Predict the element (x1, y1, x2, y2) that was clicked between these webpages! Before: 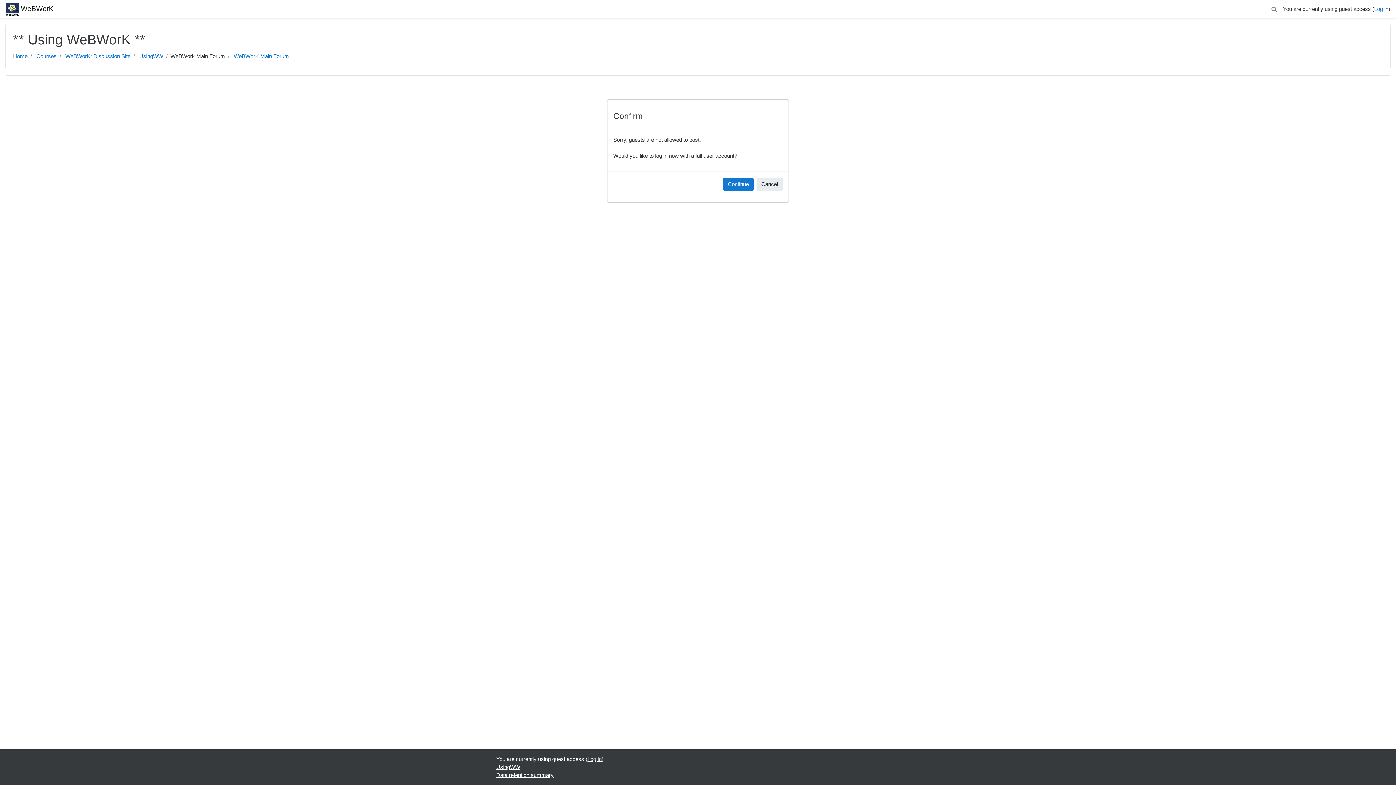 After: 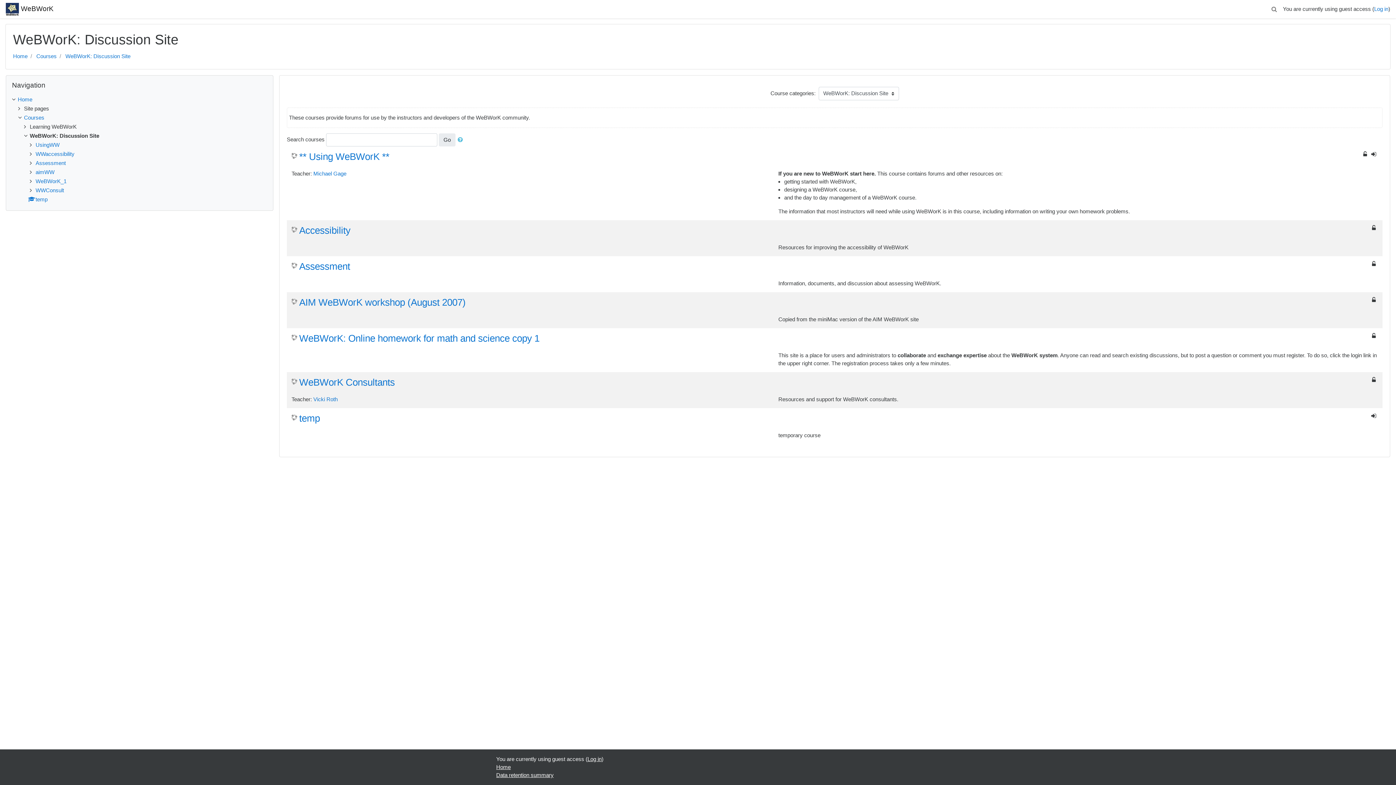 Action: bbox: (65, 53, 130, 59) label: WeBWorK: Discussion Site